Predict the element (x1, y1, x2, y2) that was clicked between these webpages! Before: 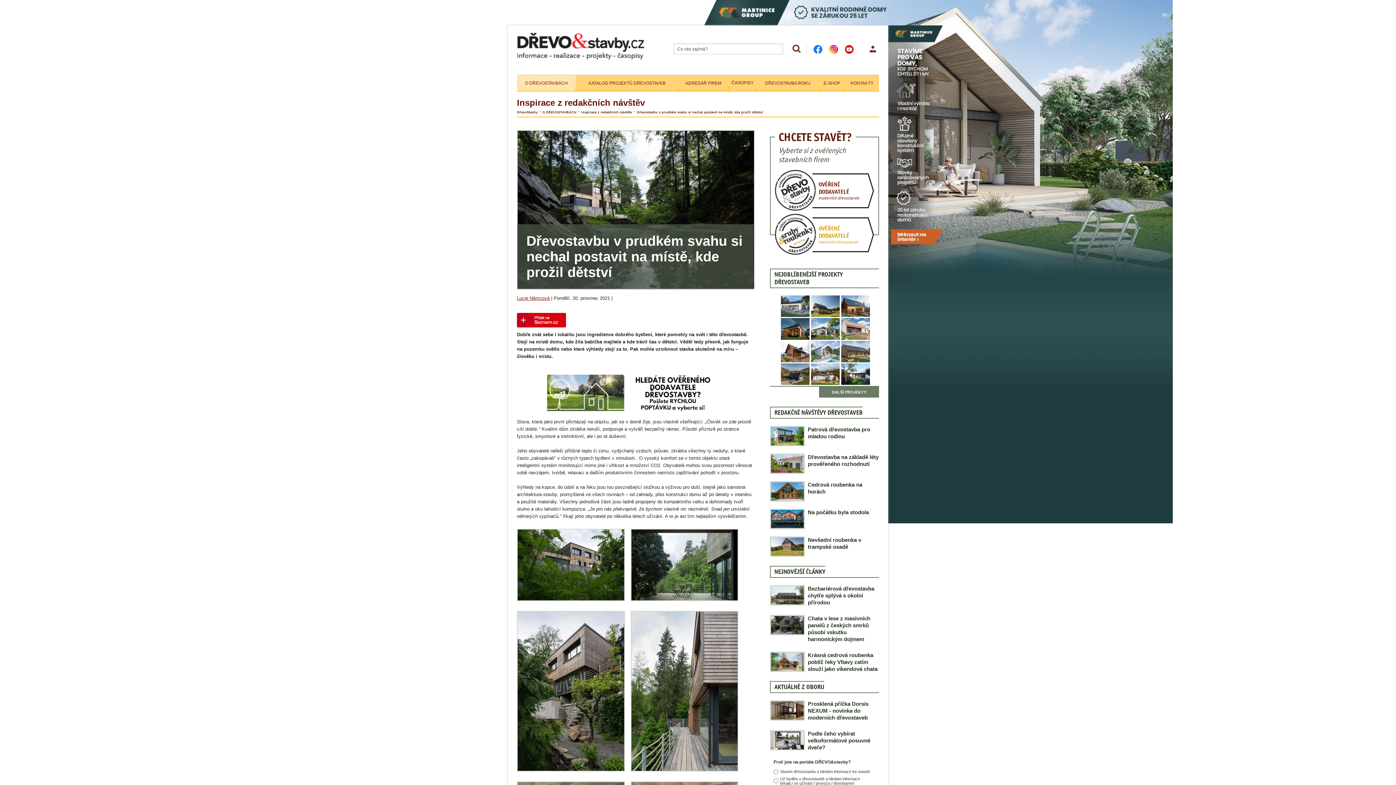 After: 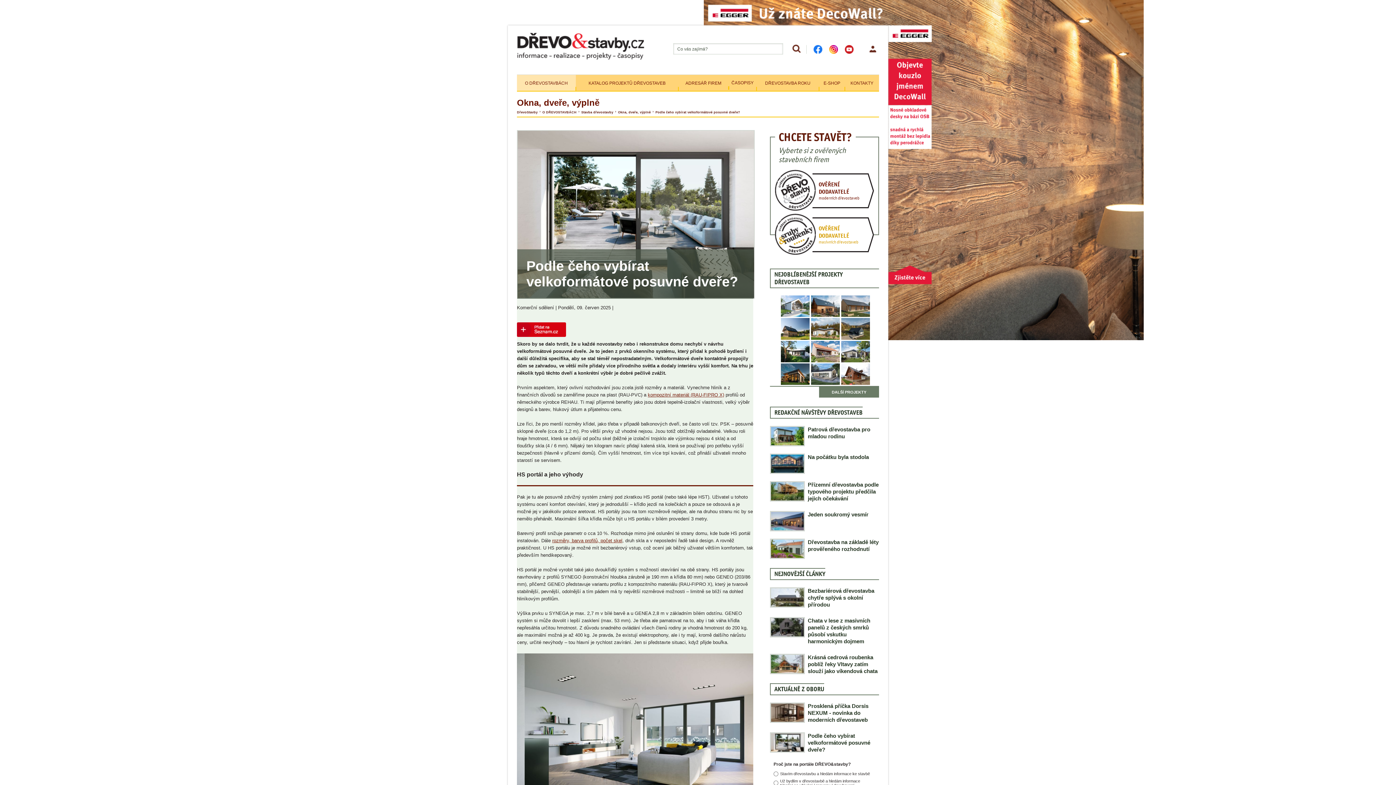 Action: bbox: (770, 748, 808, 753)